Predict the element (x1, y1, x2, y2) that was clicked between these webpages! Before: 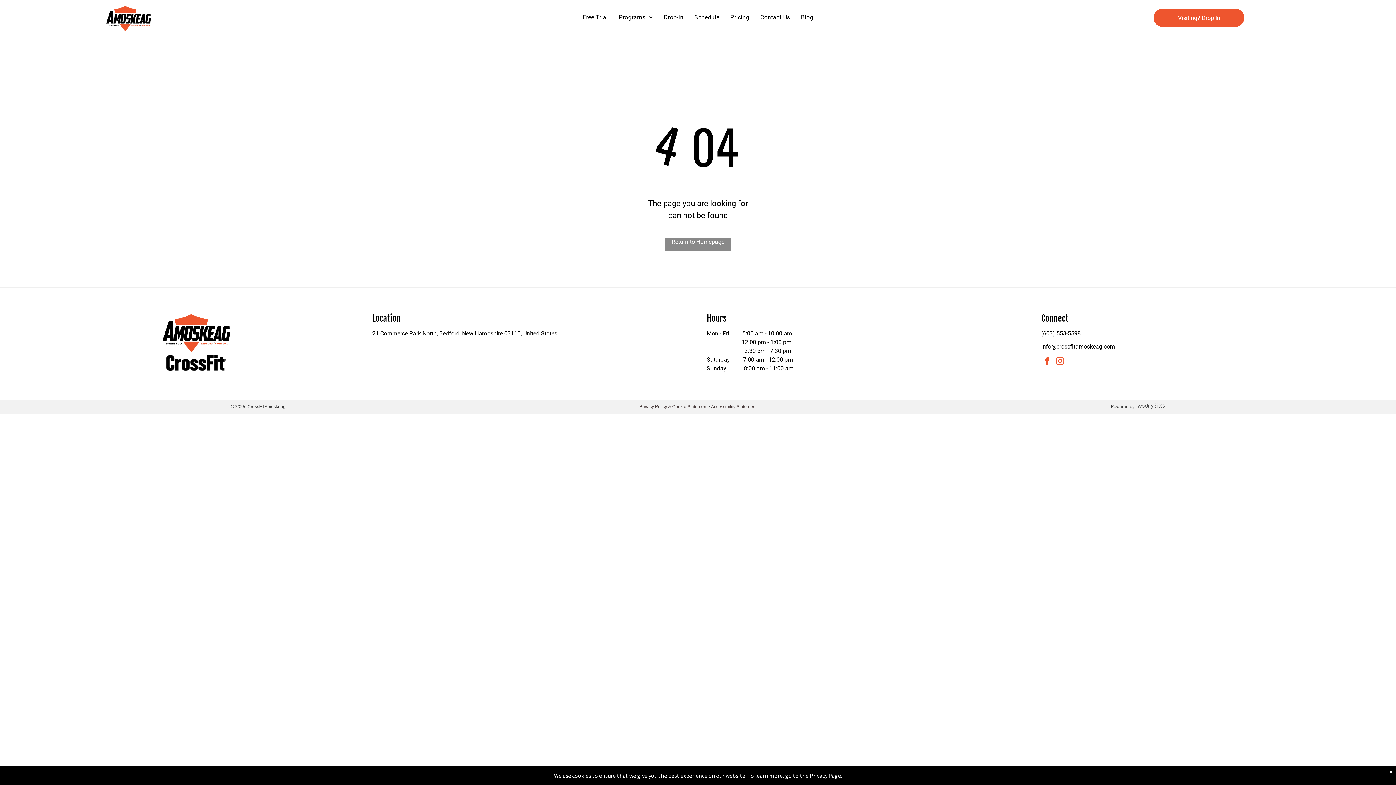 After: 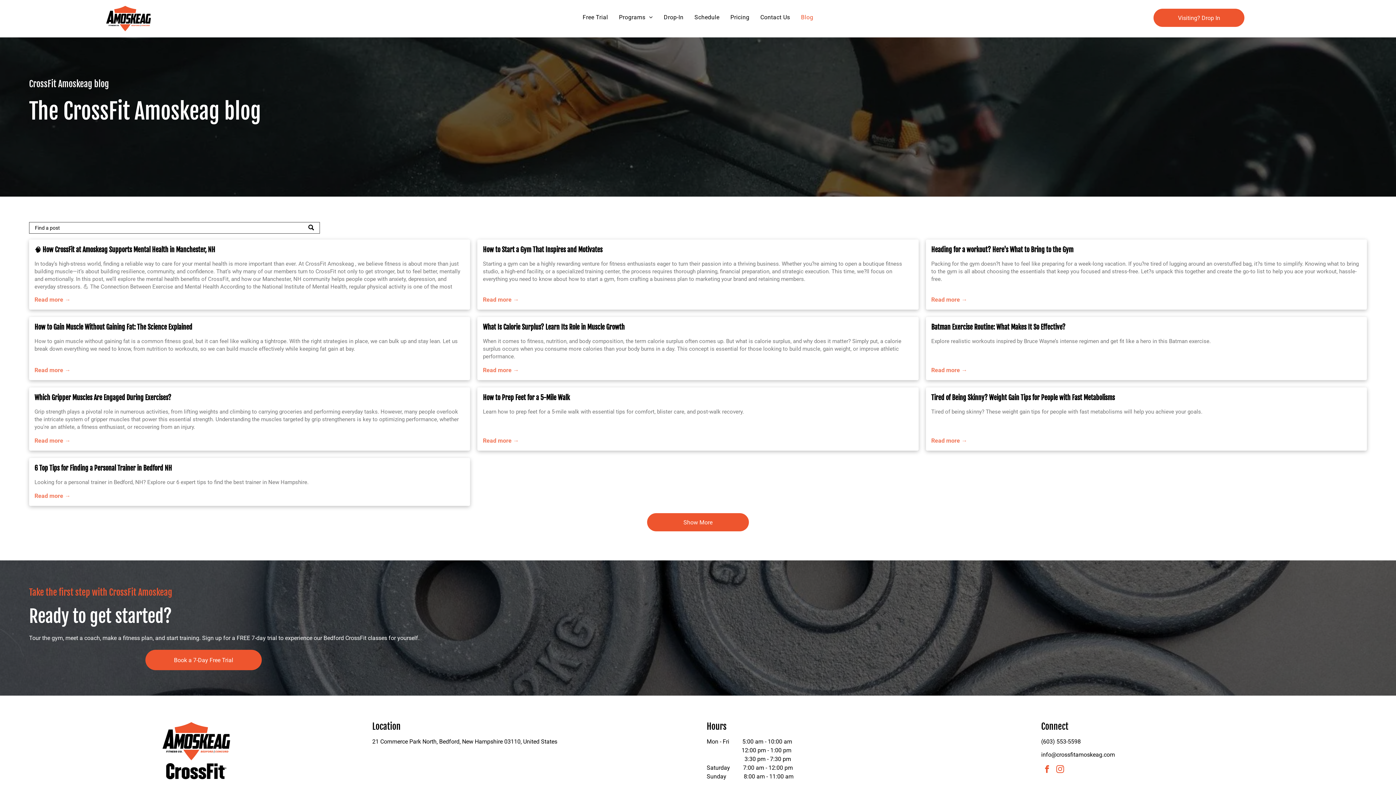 Action: label: Blog bbox: (795, 13, 818, 21)